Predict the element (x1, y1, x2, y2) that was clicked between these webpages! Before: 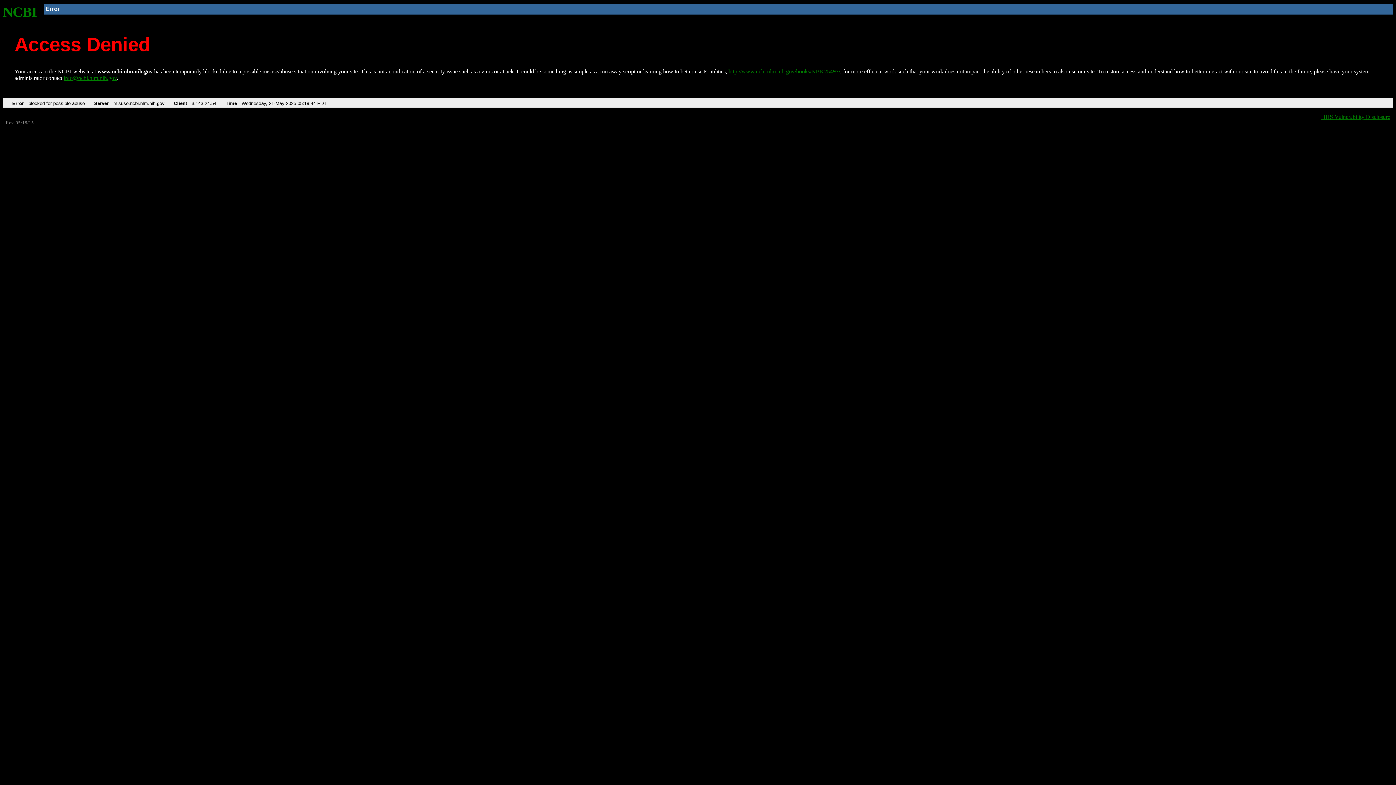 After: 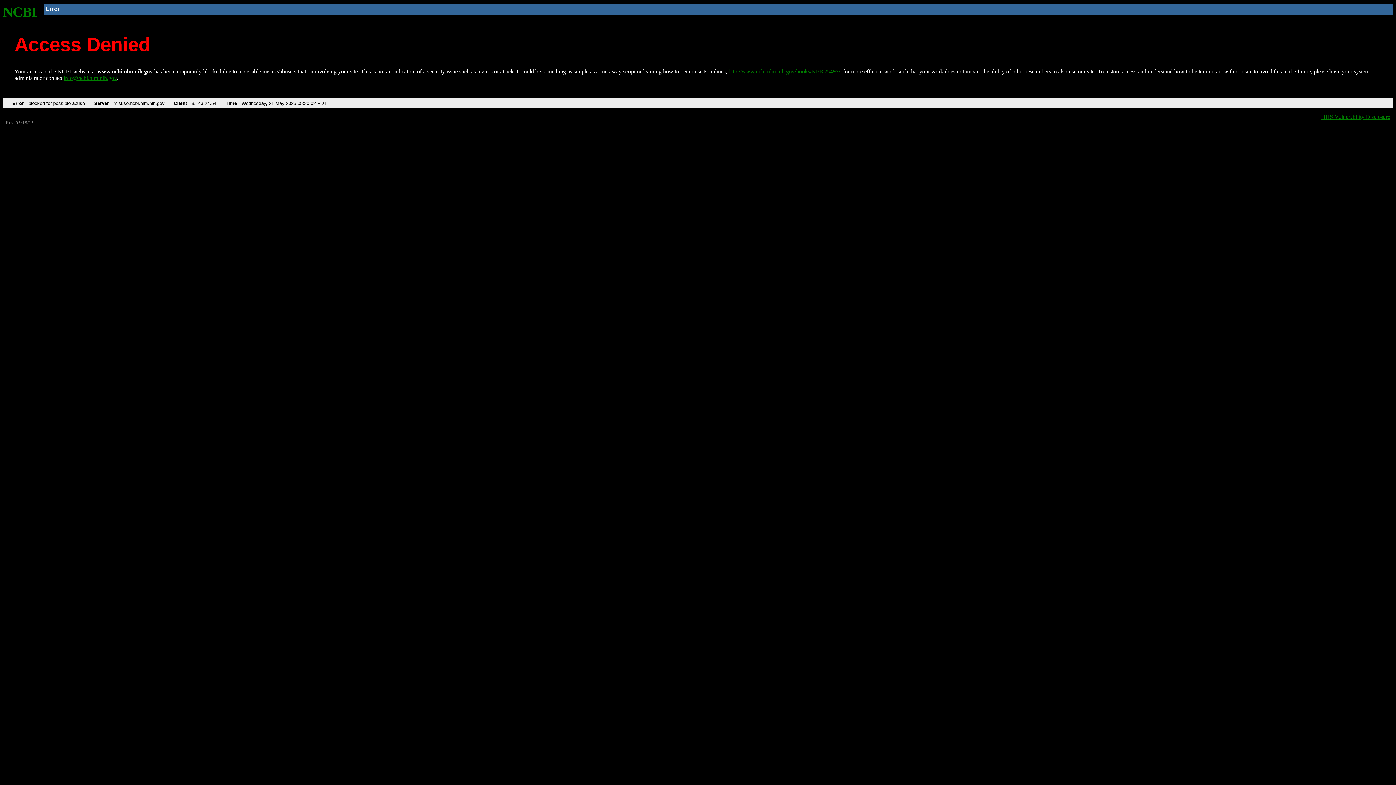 Action: label: NCBI bbox: (2, 4, 37, 19)